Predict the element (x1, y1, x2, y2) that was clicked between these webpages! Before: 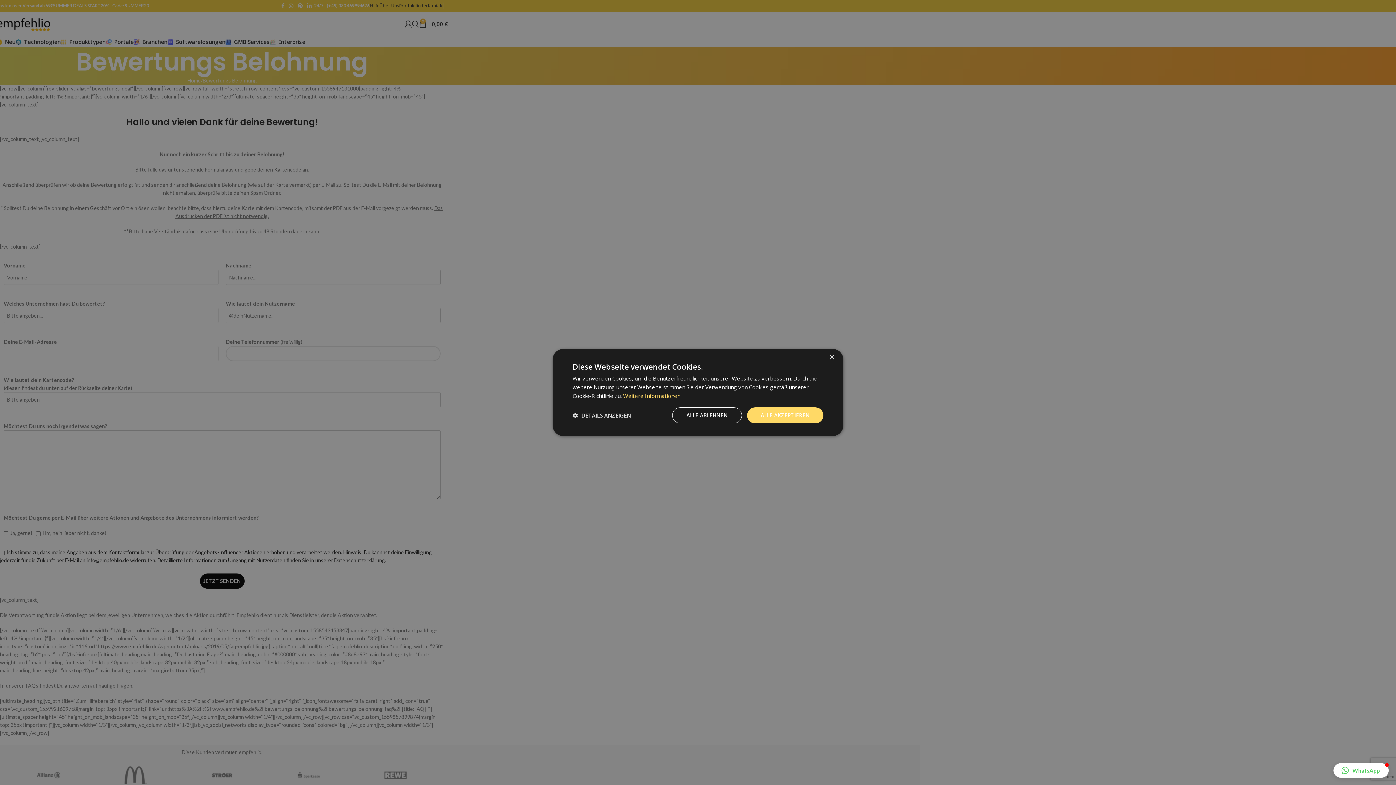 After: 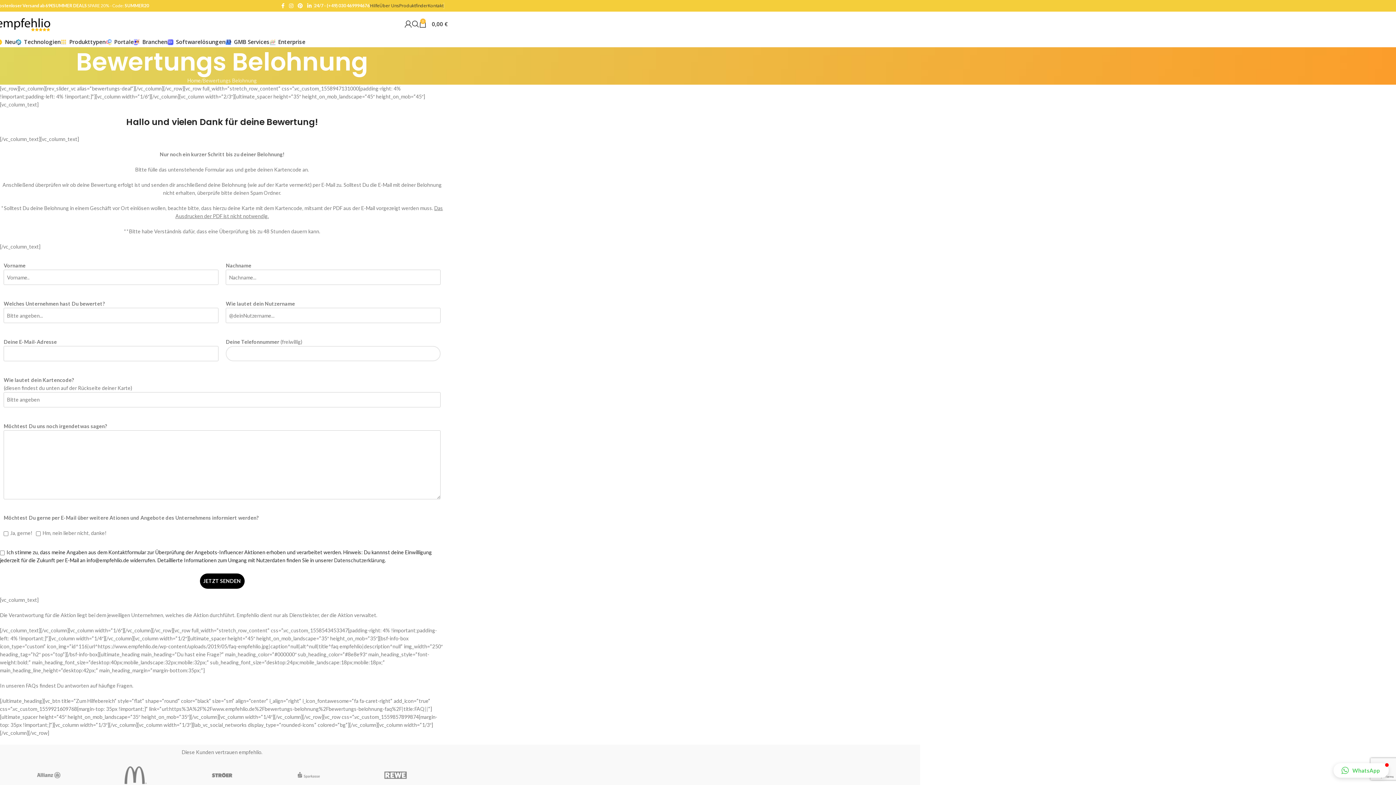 Action: label: ALLE AKZEPTIEREN bbox: (747, 407, 823, 423)